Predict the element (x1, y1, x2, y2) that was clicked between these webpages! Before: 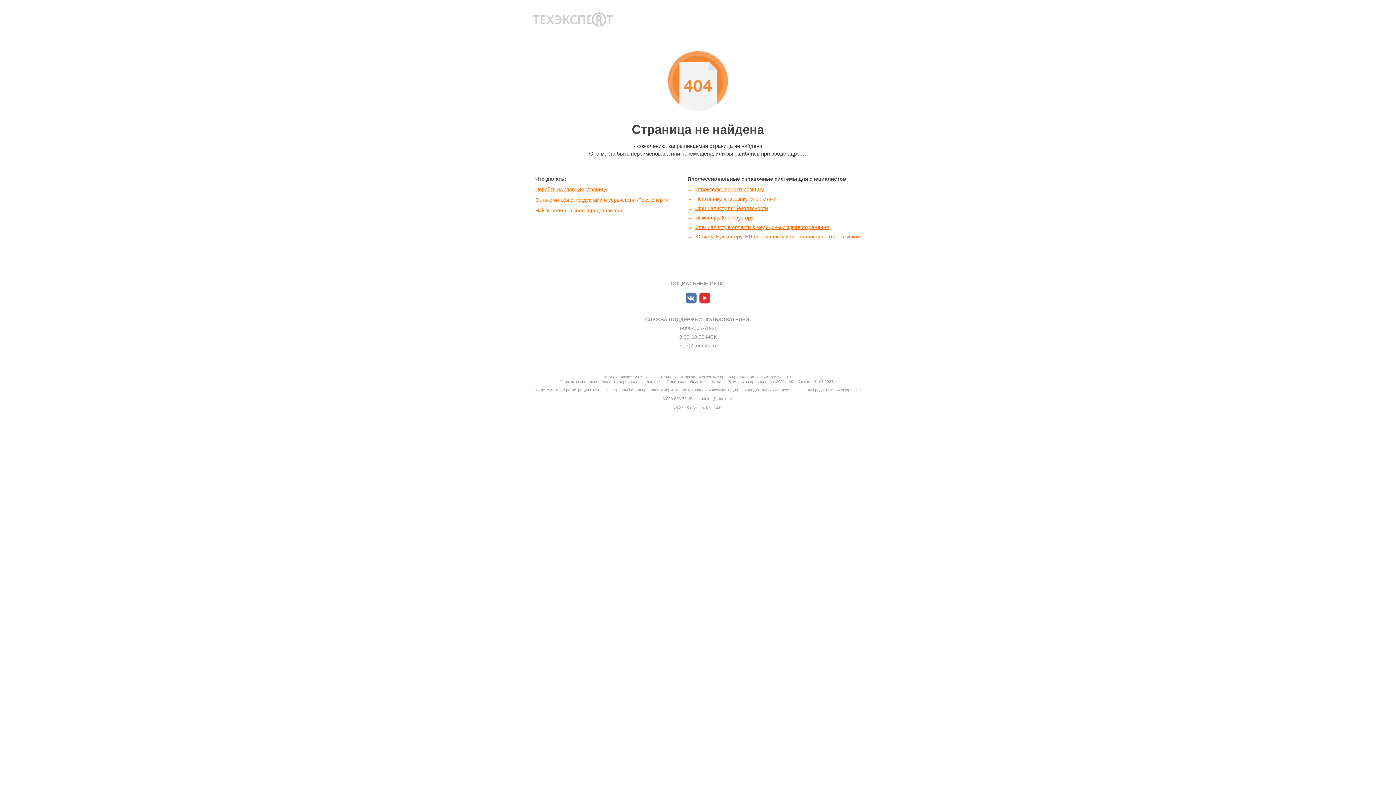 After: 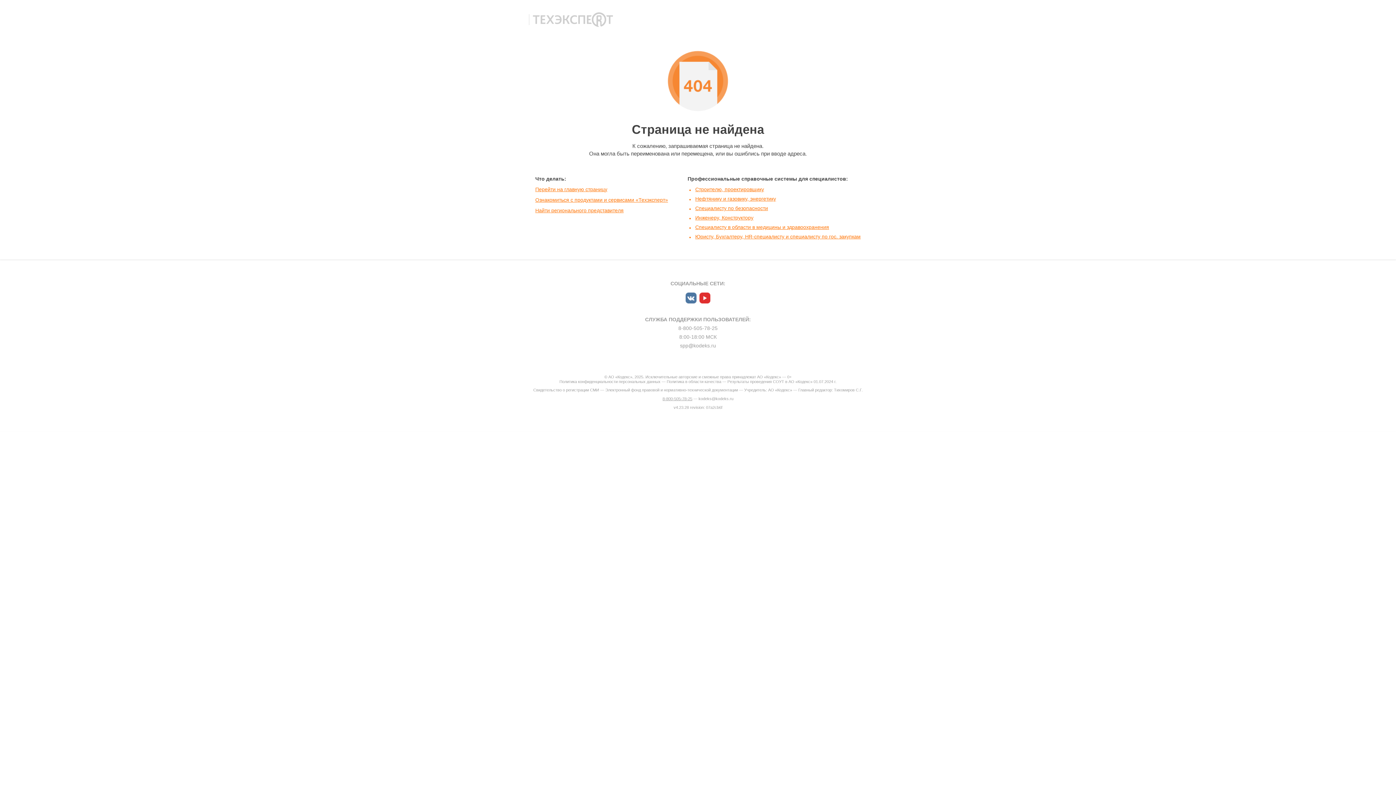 Action: bbox: (662, 396, 692, 401) label: 8-800-505-78-25